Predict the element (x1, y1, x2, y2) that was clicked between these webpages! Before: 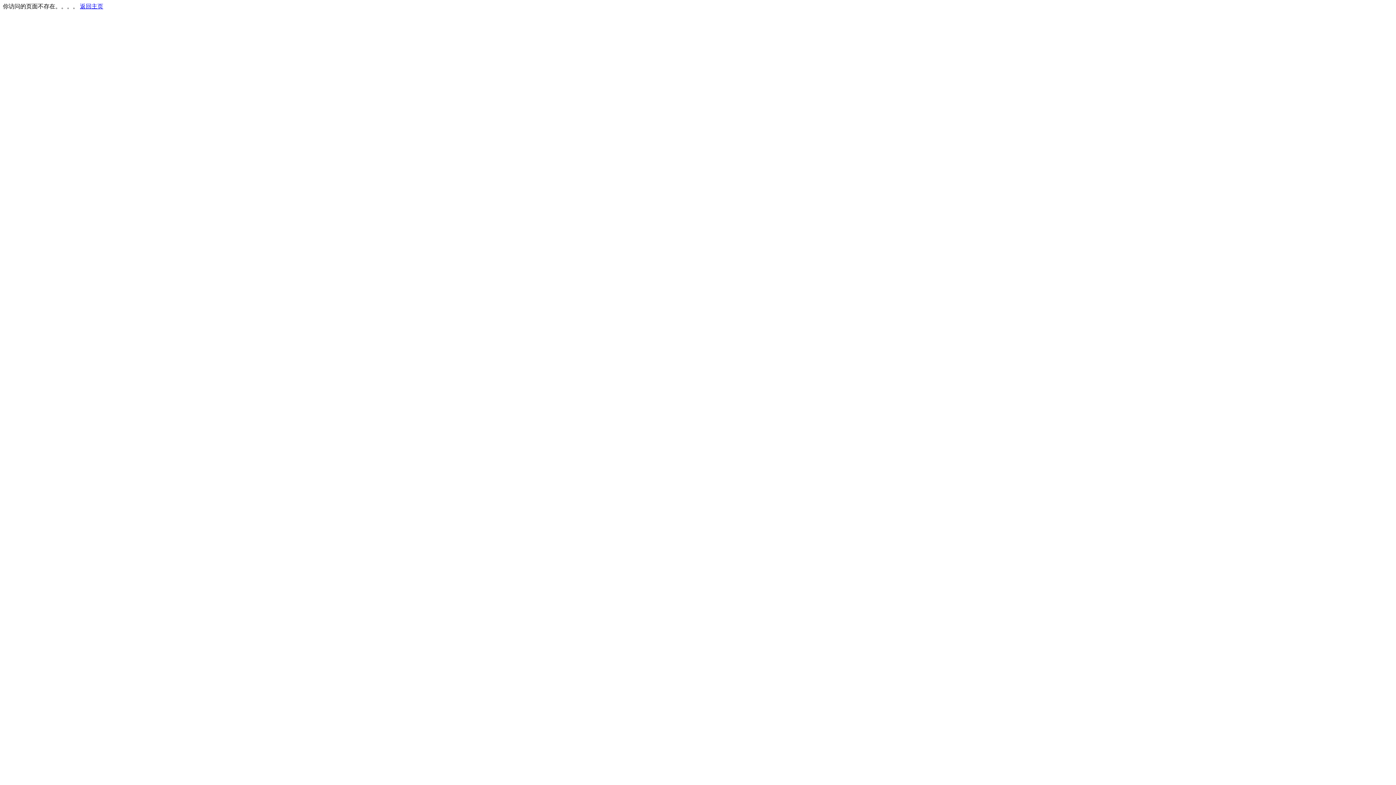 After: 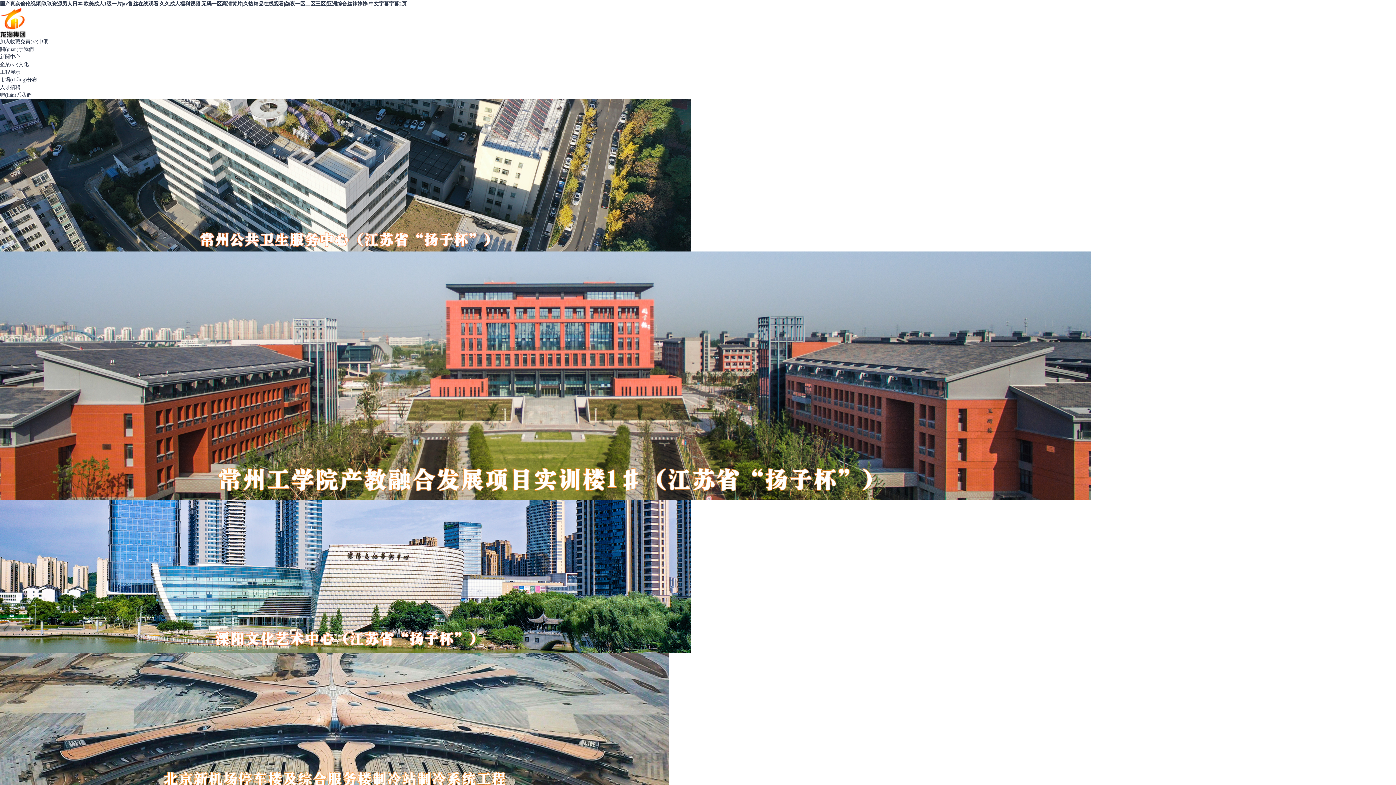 Action: bbox: (80, 3, 103, 9) label: 返回主页